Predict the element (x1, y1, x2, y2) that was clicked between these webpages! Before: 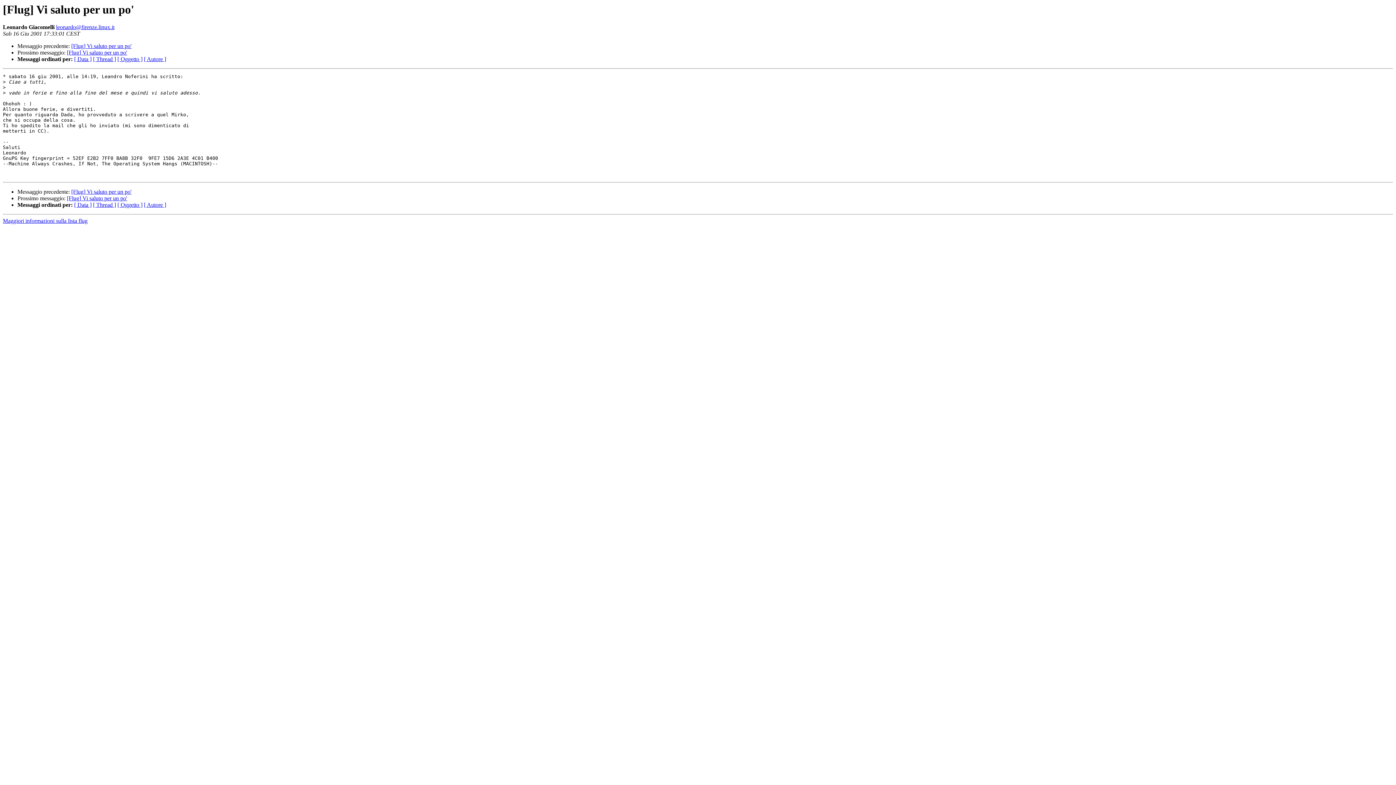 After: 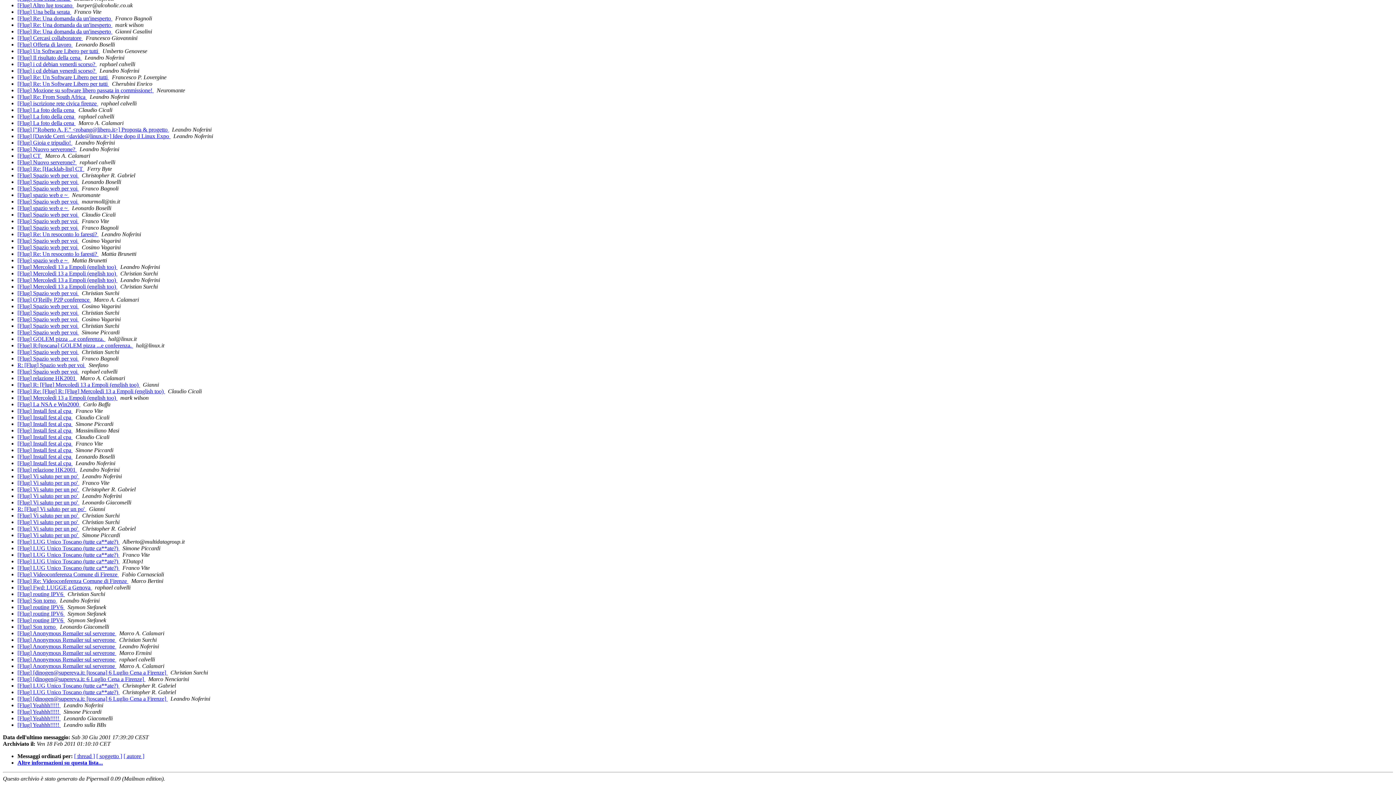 Action: bbox: (74, 56, 91, 62) label: [ Data ]